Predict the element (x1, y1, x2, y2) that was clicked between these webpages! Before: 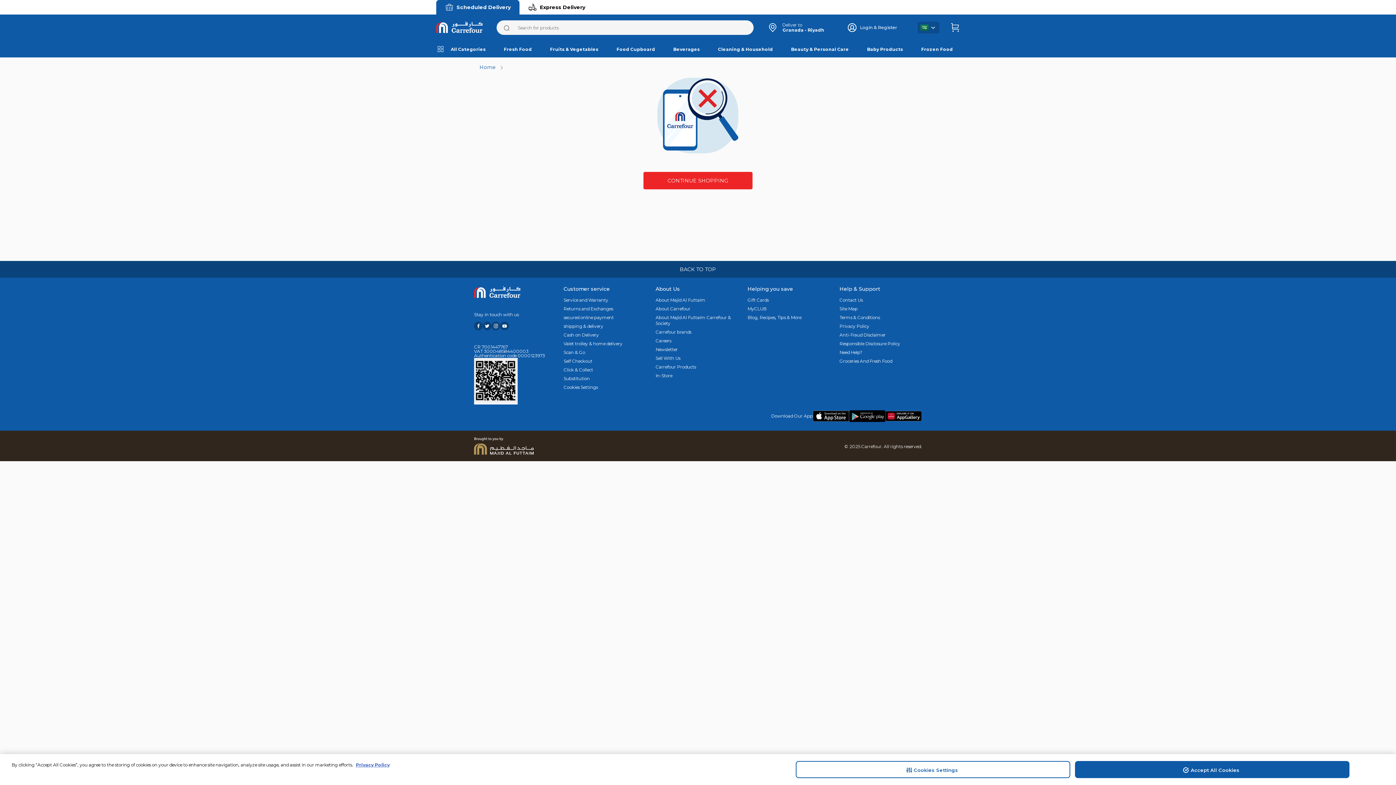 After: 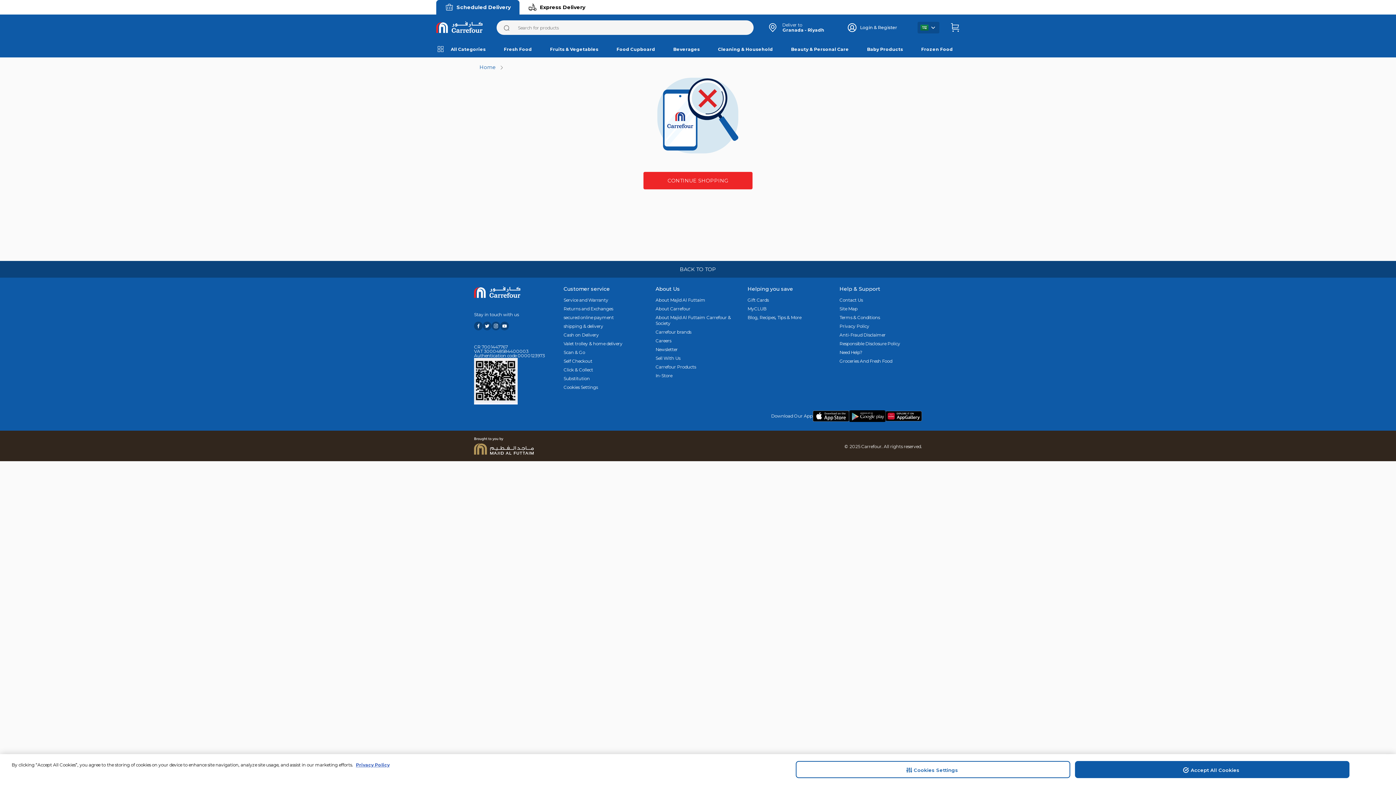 Action: bbox: (482, 321, 491, 330)